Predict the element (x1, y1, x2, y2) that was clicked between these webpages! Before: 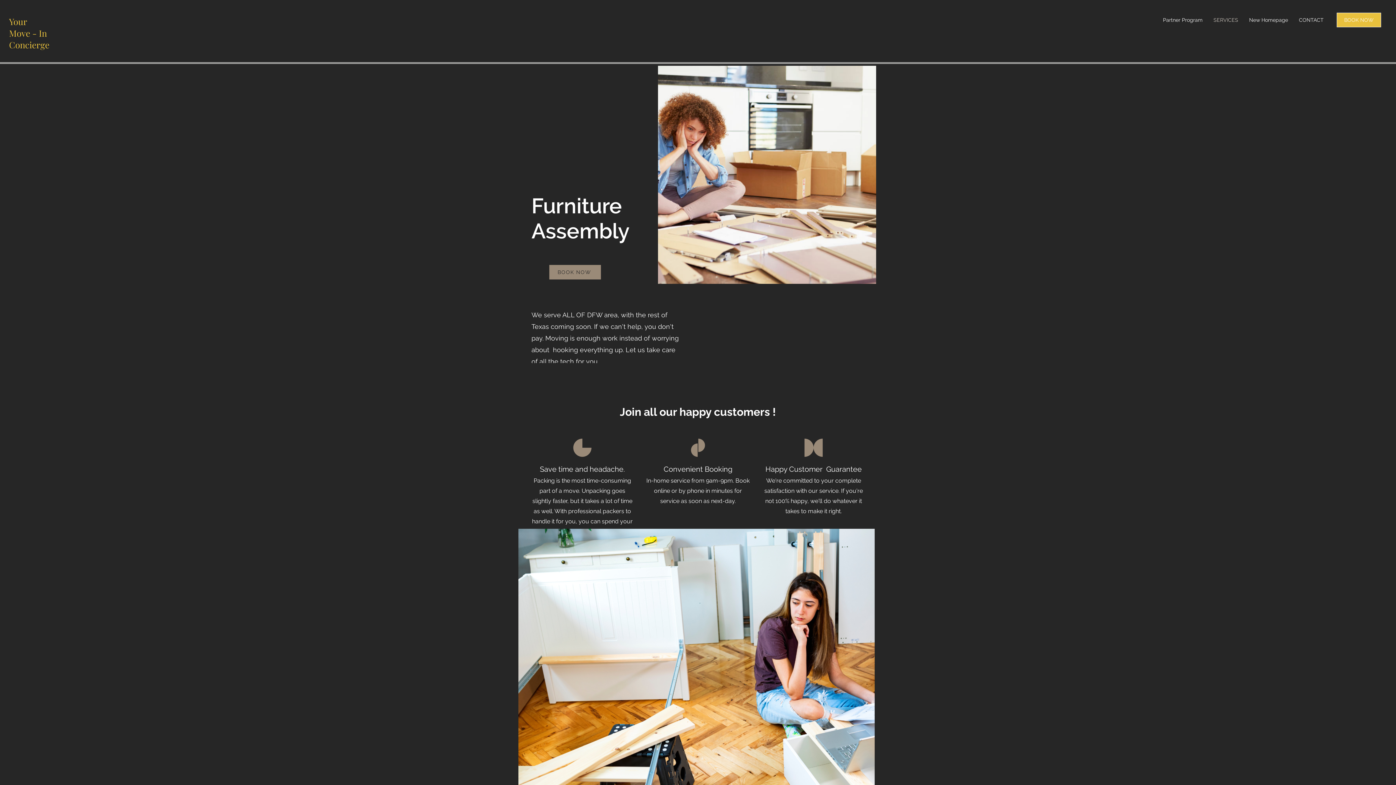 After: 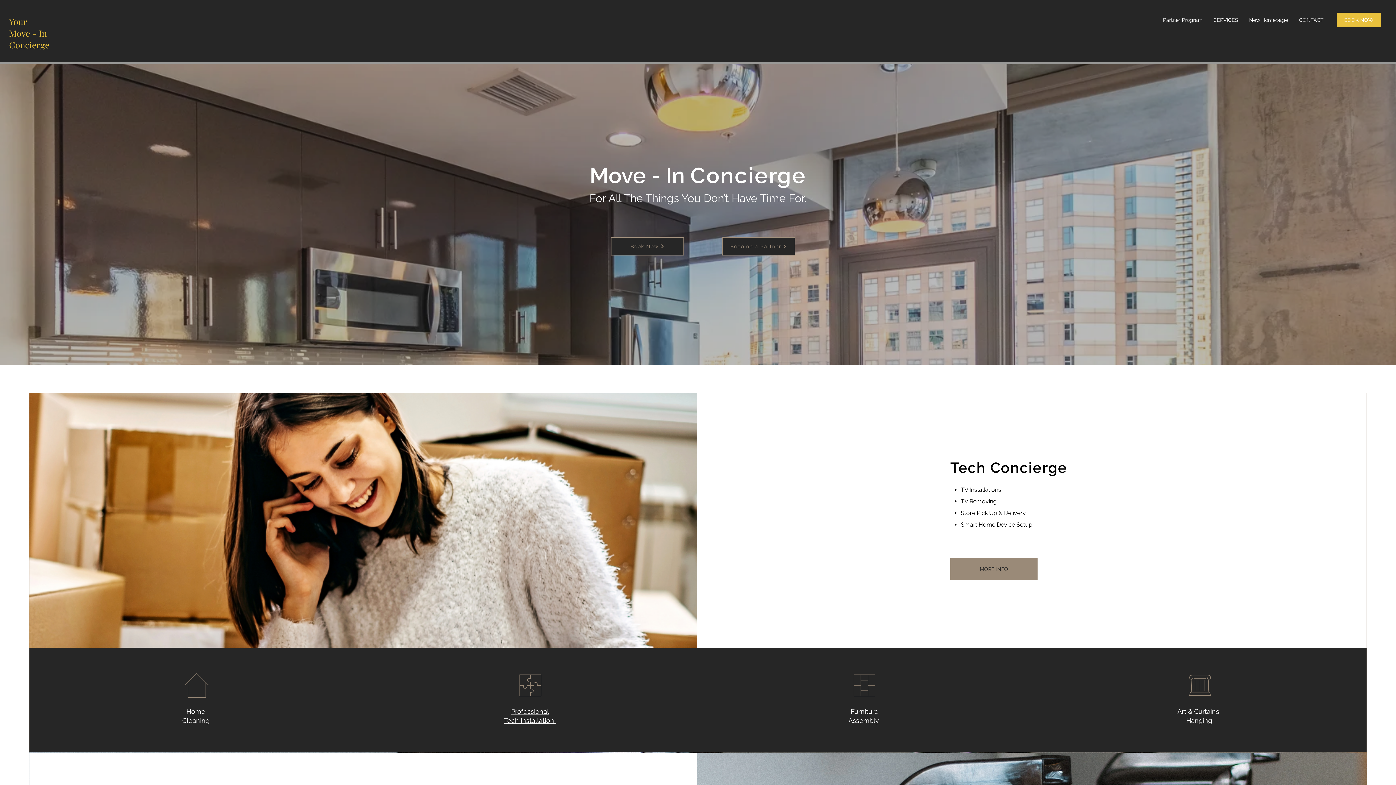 Action: bbox: (9, 38, 49, 50) label: Concierge